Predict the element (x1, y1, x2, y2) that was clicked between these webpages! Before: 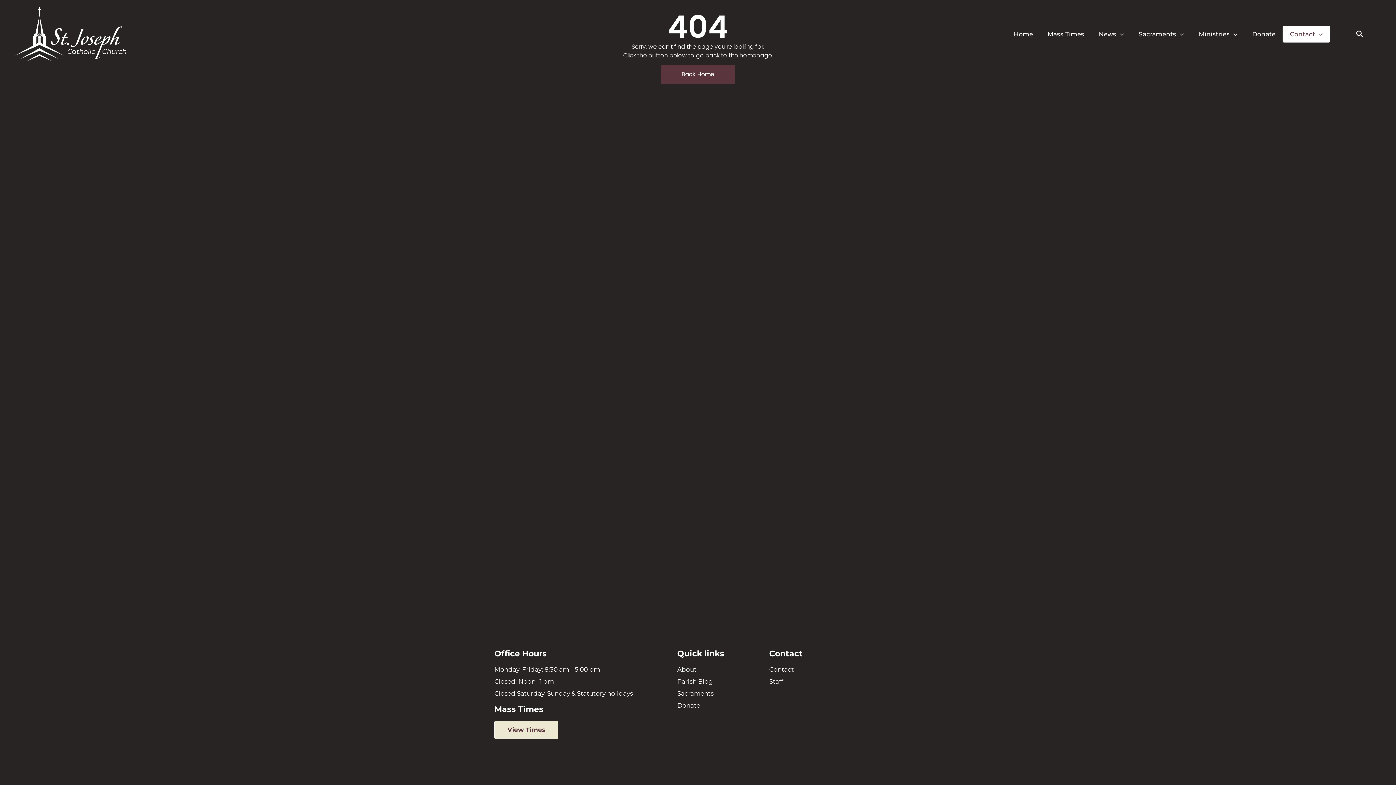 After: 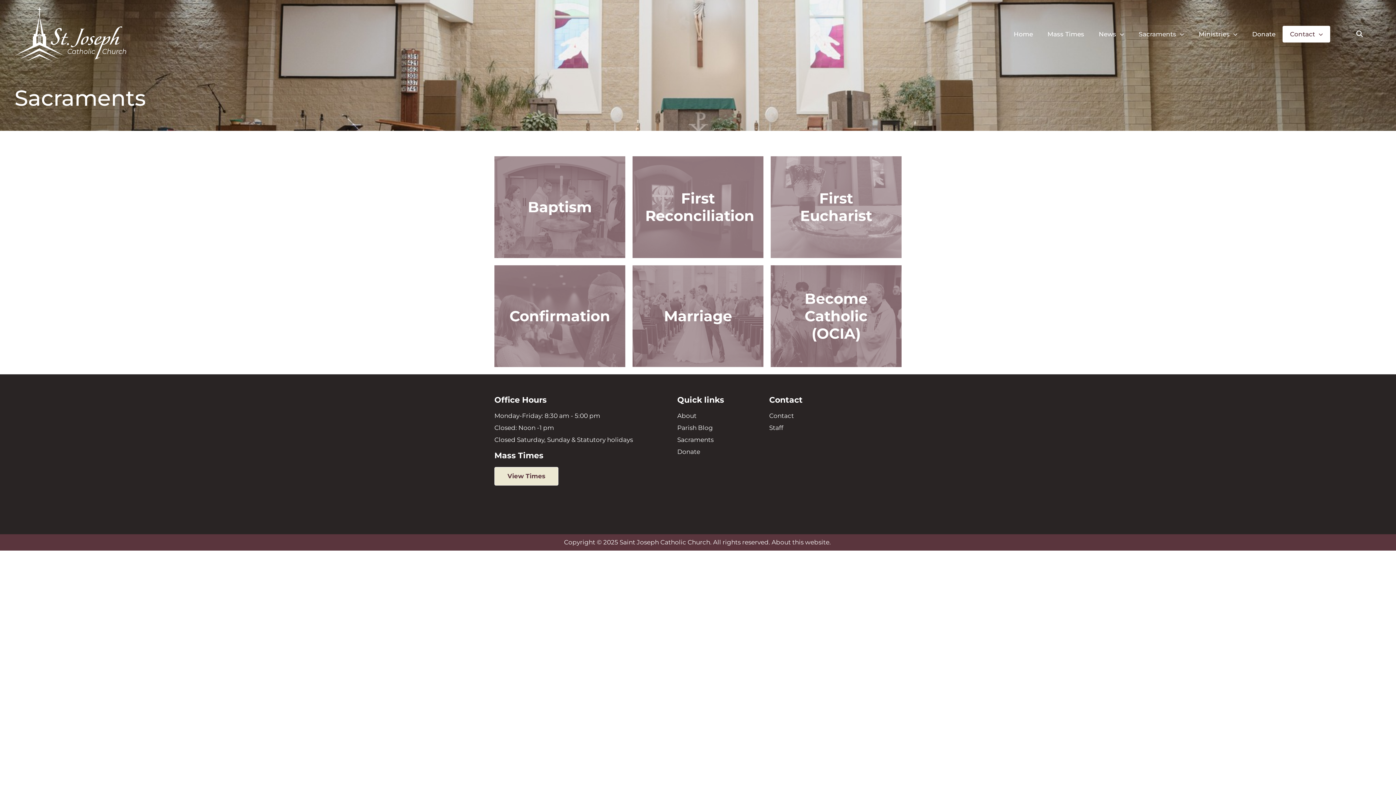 Action: bbox: (677, 689, 762, 698) label: Sacraments